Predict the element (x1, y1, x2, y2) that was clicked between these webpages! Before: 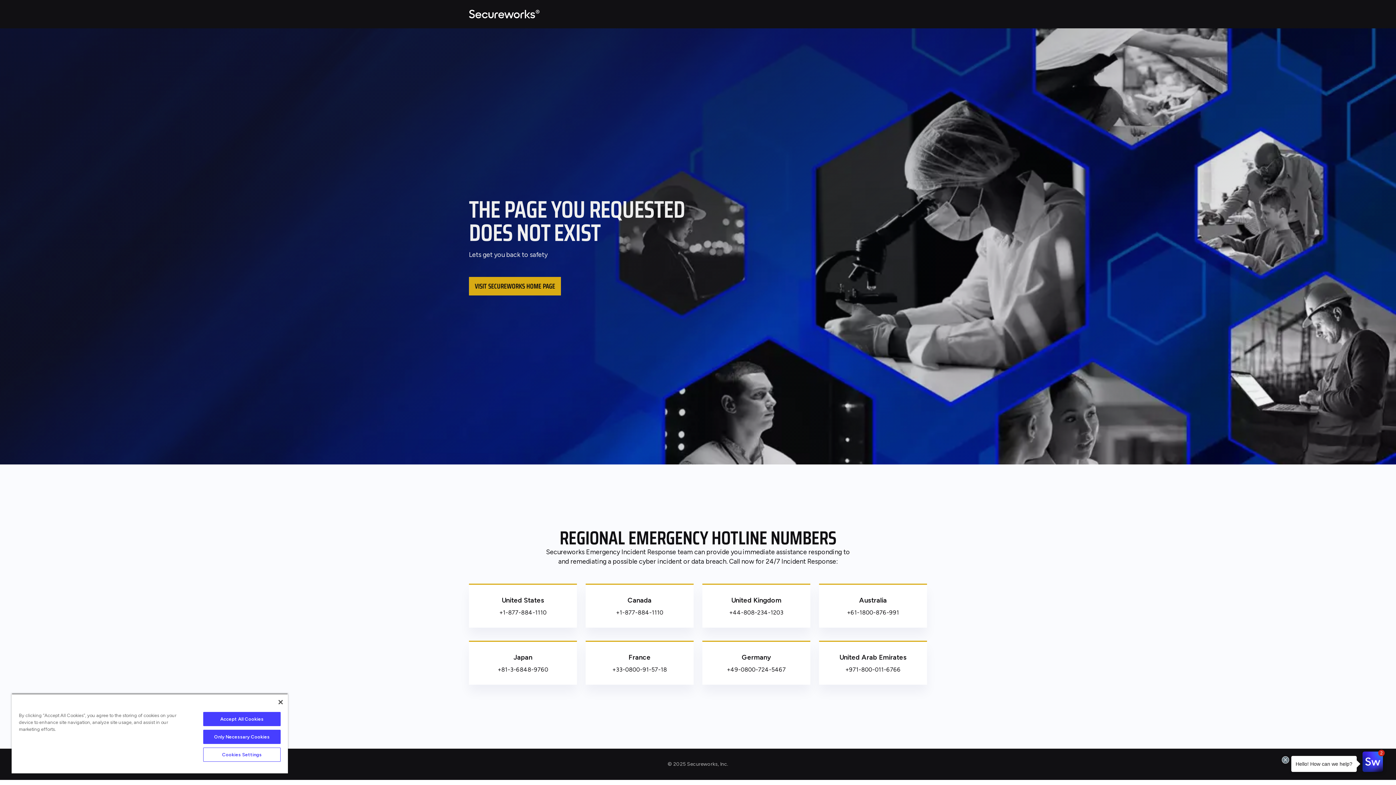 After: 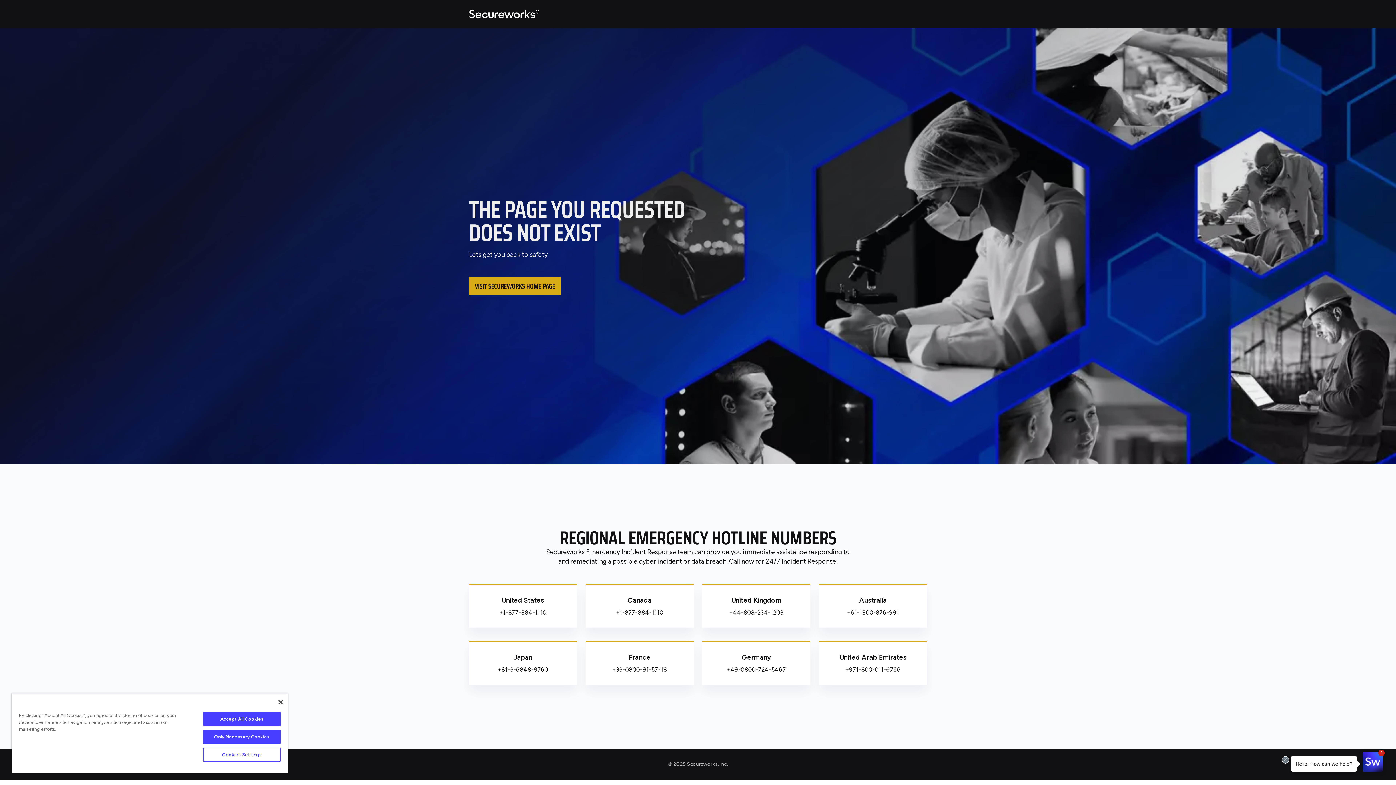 Action: label: 61-1800-876-991 bbox: (850, 609, 899, 616)